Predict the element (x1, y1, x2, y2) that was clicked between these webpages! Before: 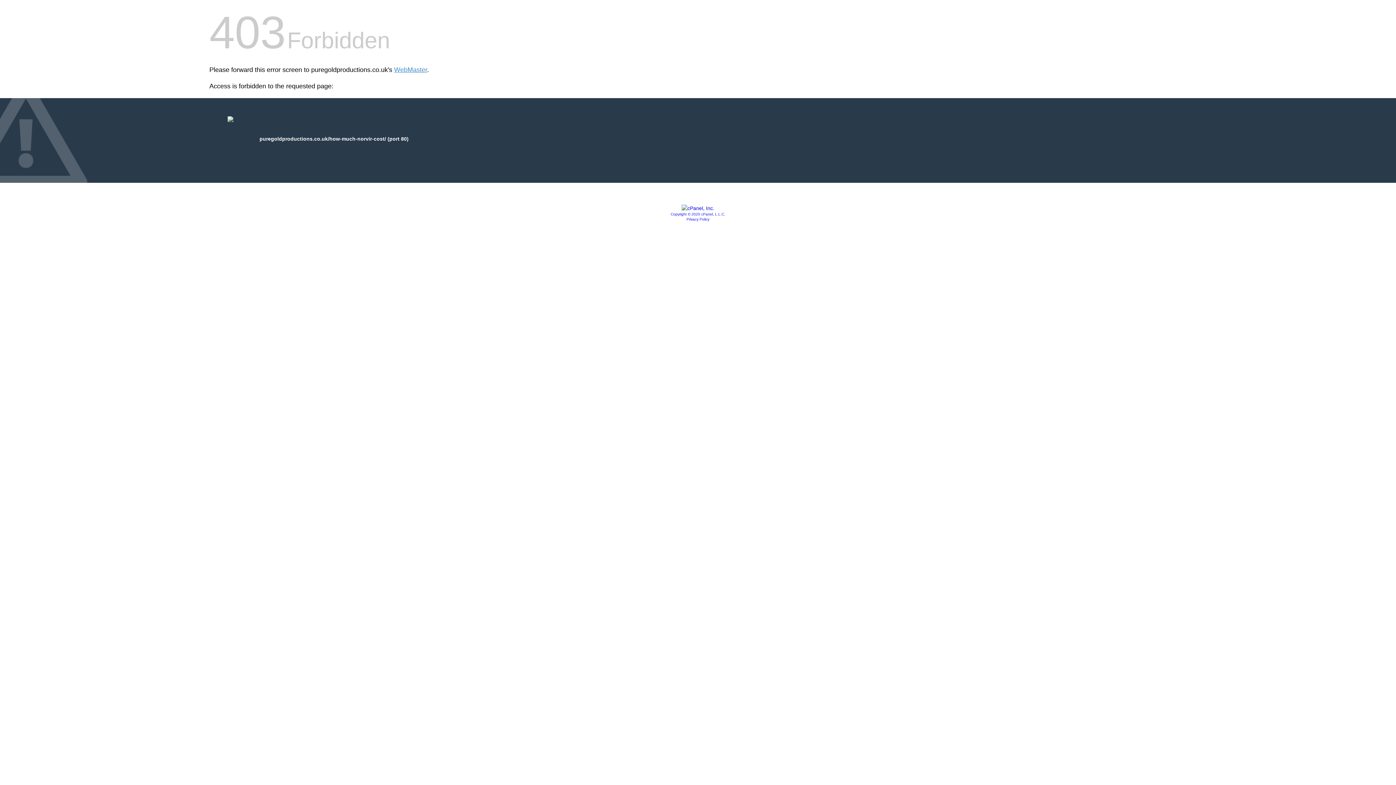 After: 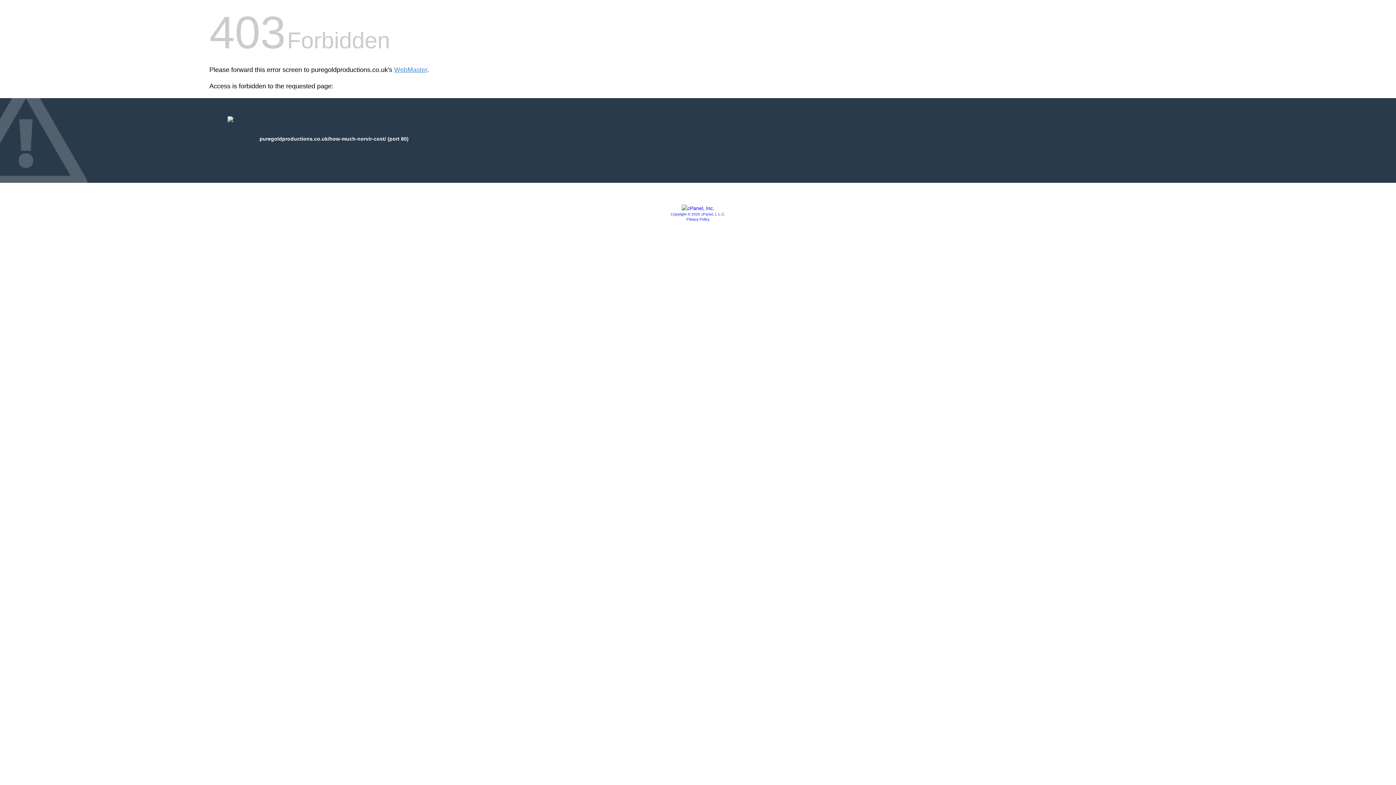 Action: bbox: (681, 205, 714, 211)